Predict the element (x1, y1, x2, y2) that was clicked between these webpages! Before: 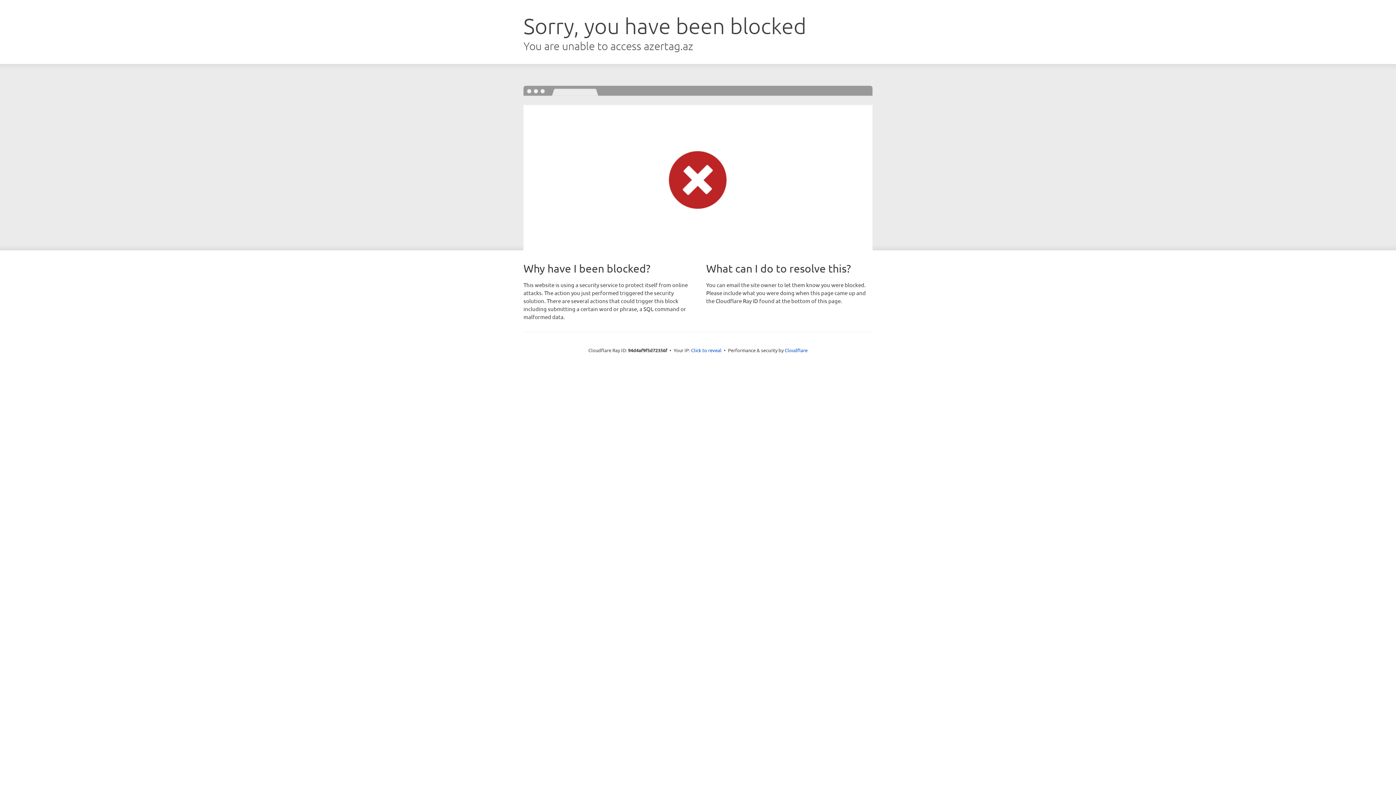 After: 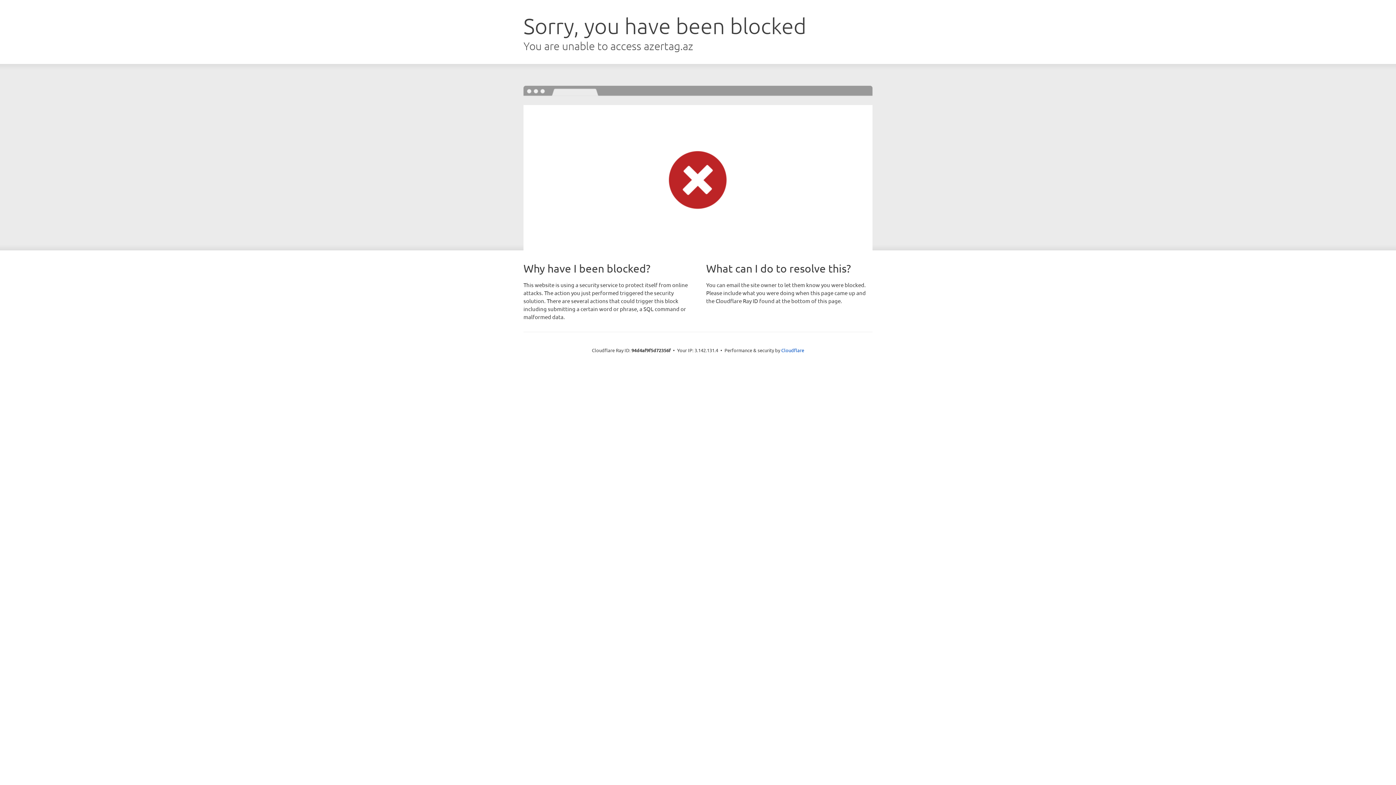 Action: bbox: (691, 346, 721, 353) label: Click to reveal